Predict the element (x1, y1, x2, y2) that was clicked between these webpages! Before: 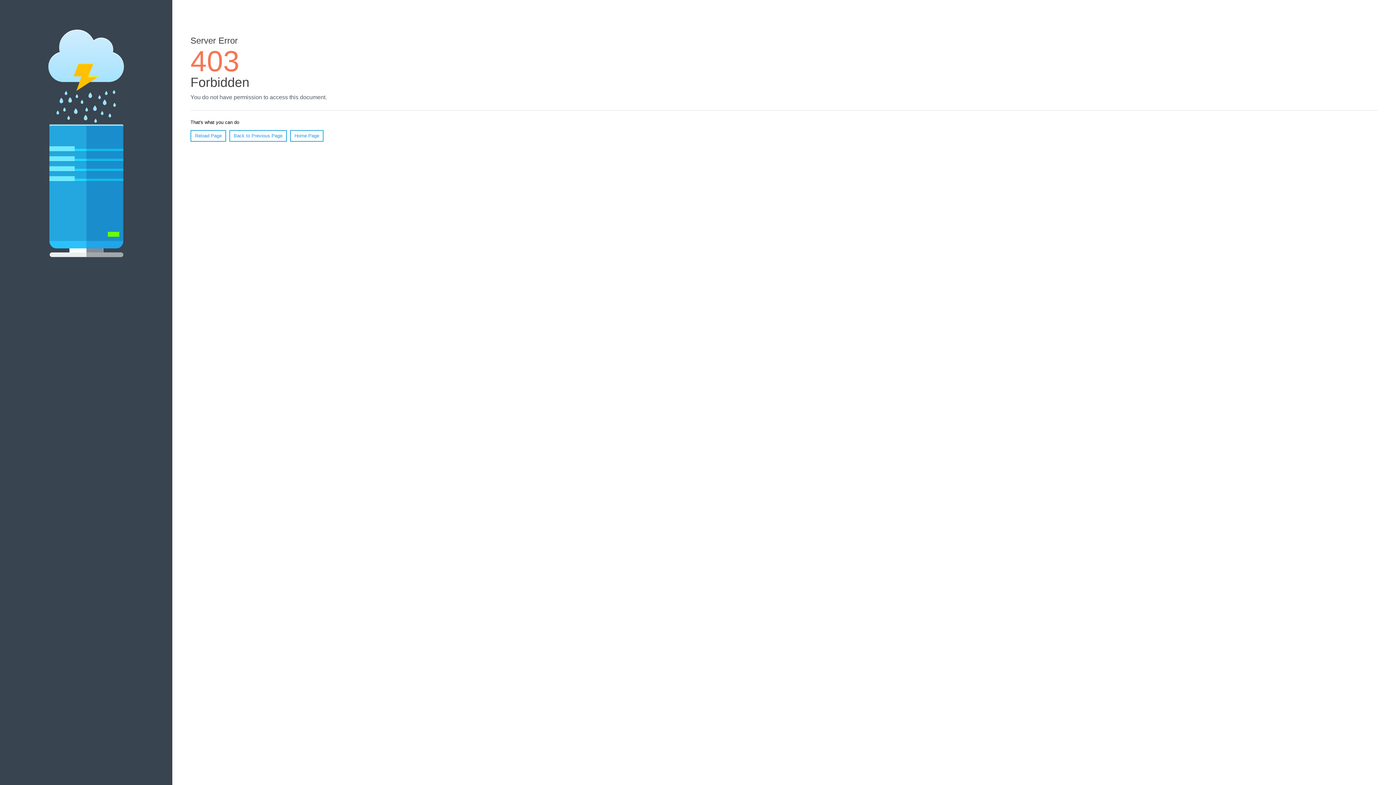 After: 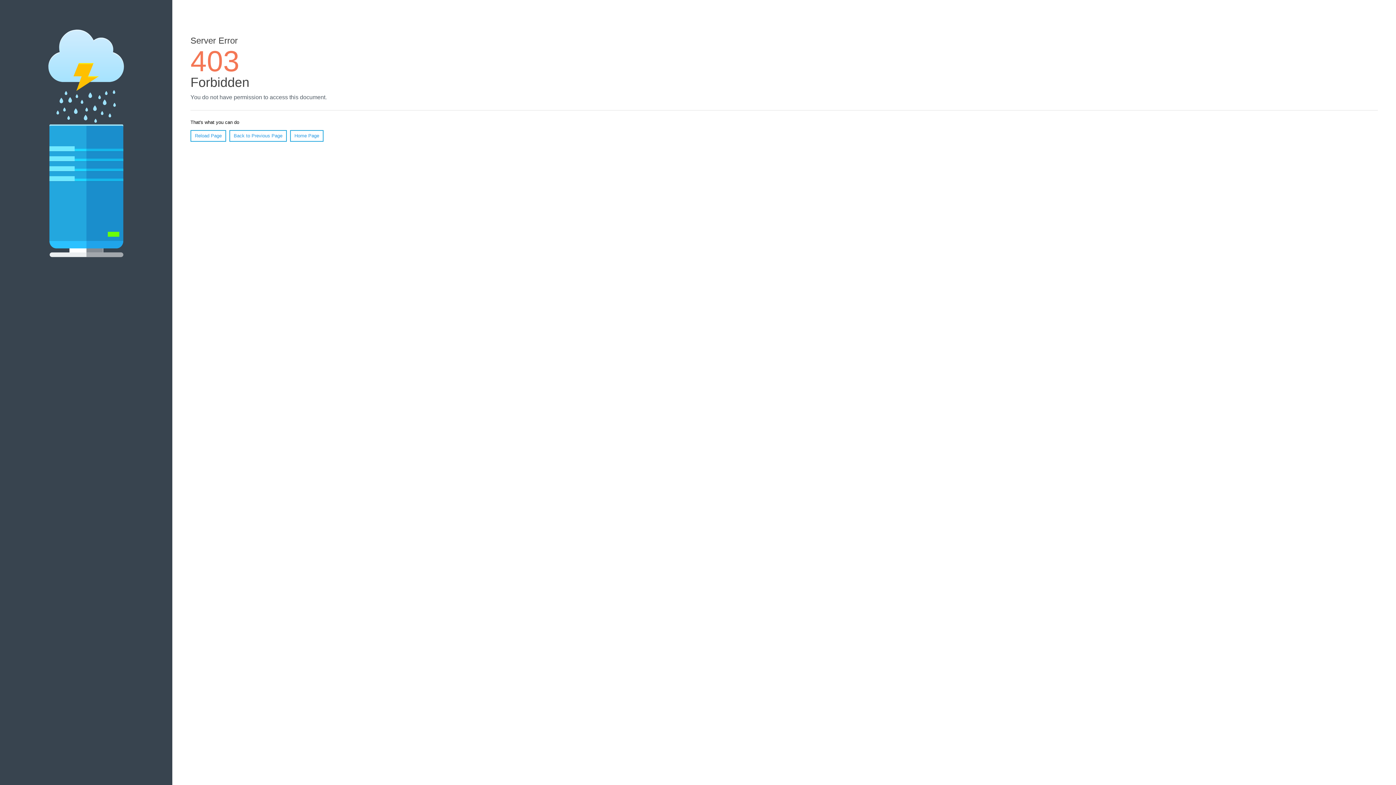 Action: bbox: (290, 130, 323, 141) label: Home Page